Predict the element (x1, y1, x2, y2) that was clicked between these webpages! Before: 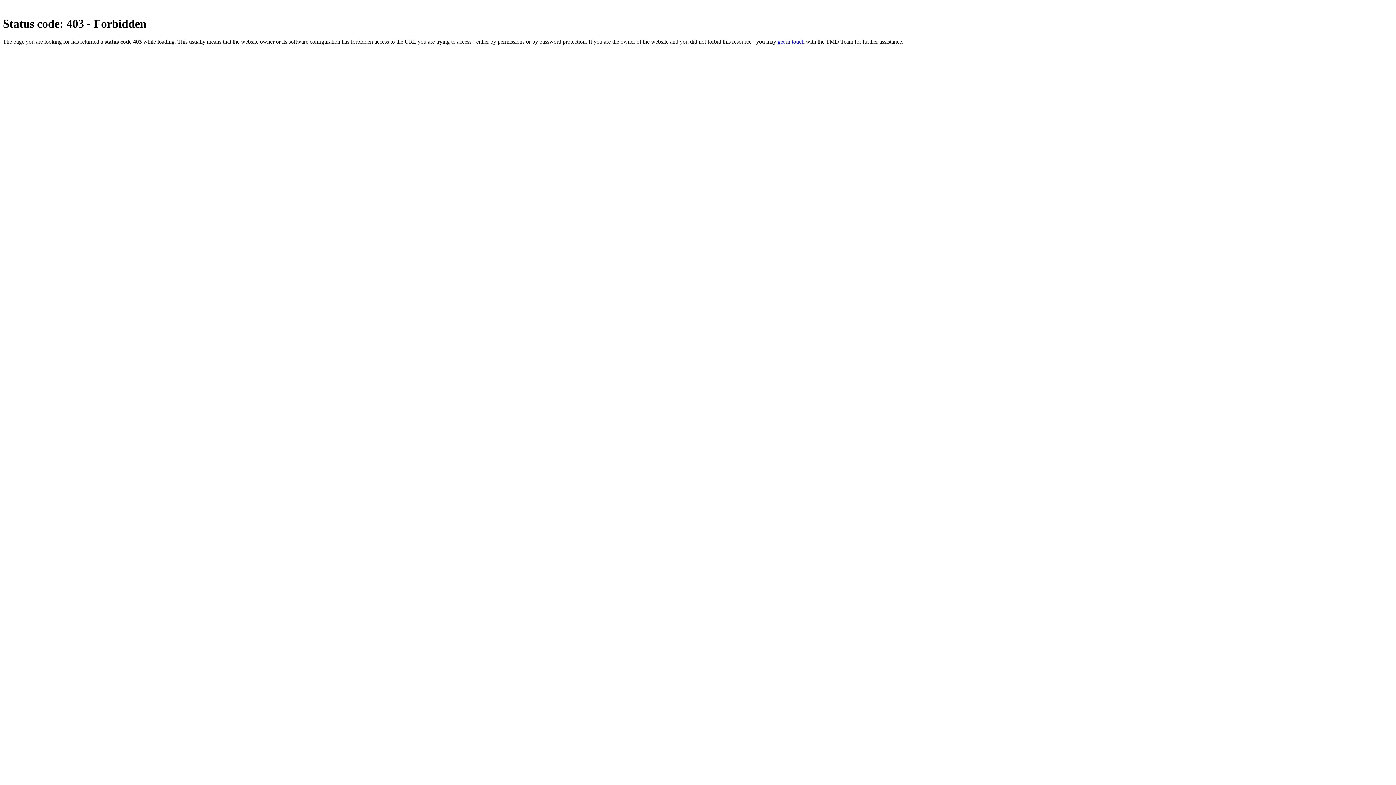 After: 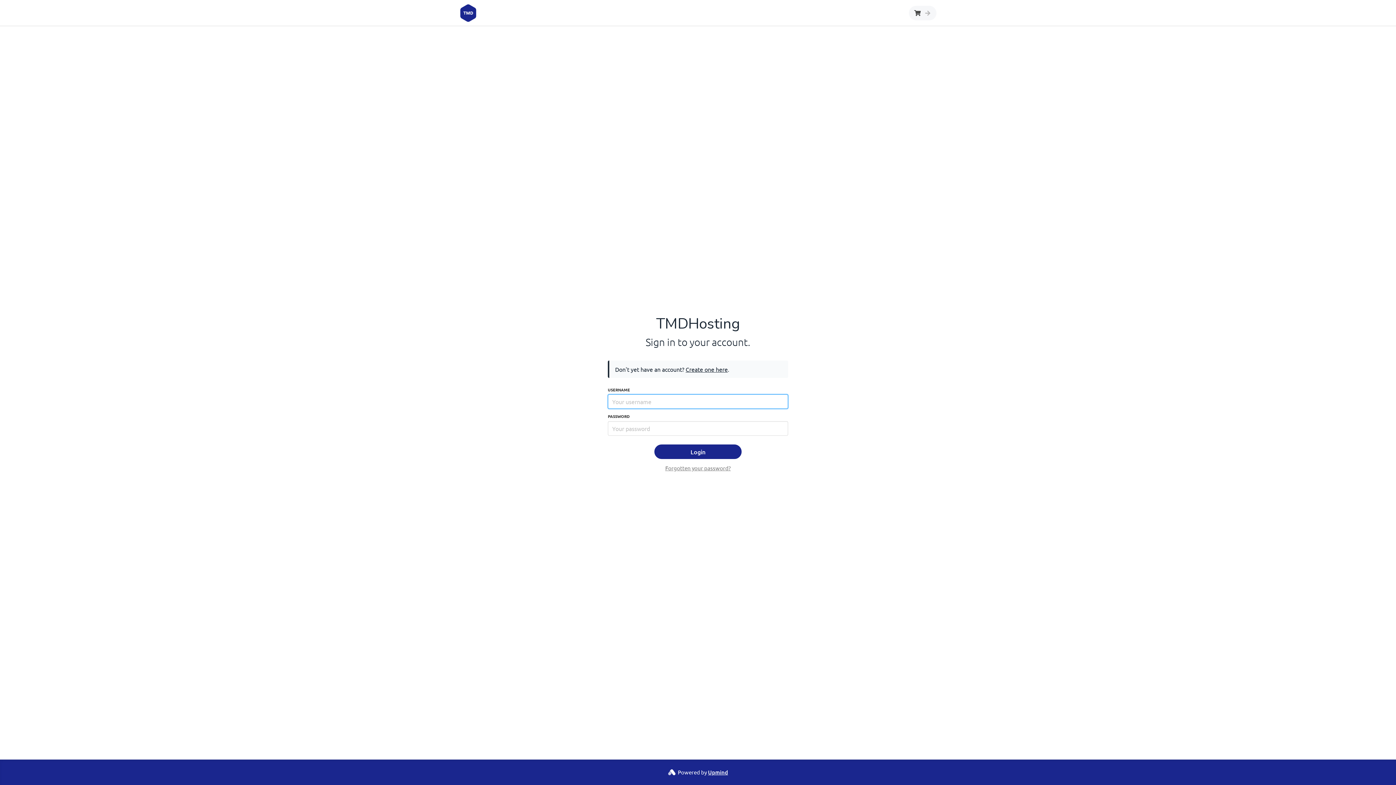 Action: label: get in touch bbox: (777, 38, 804, 44)